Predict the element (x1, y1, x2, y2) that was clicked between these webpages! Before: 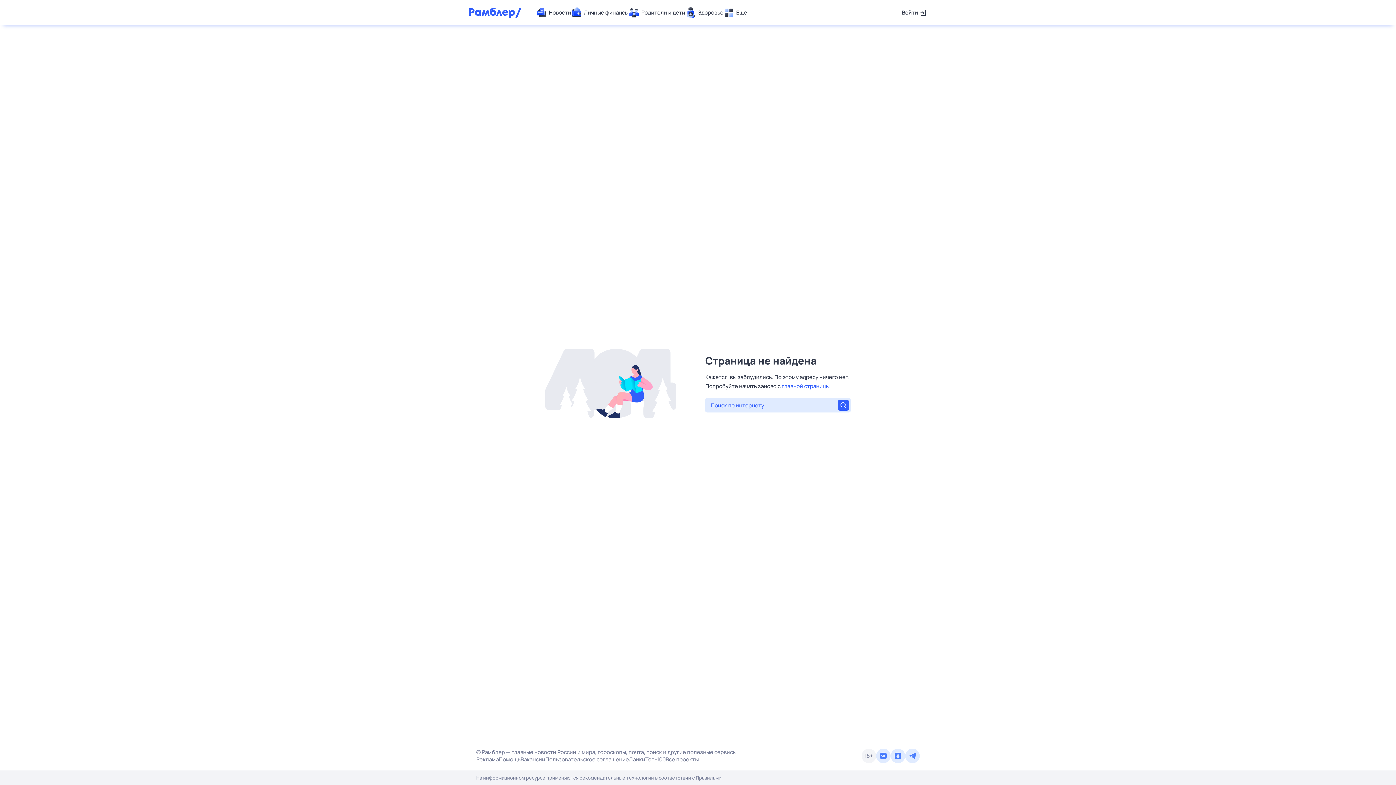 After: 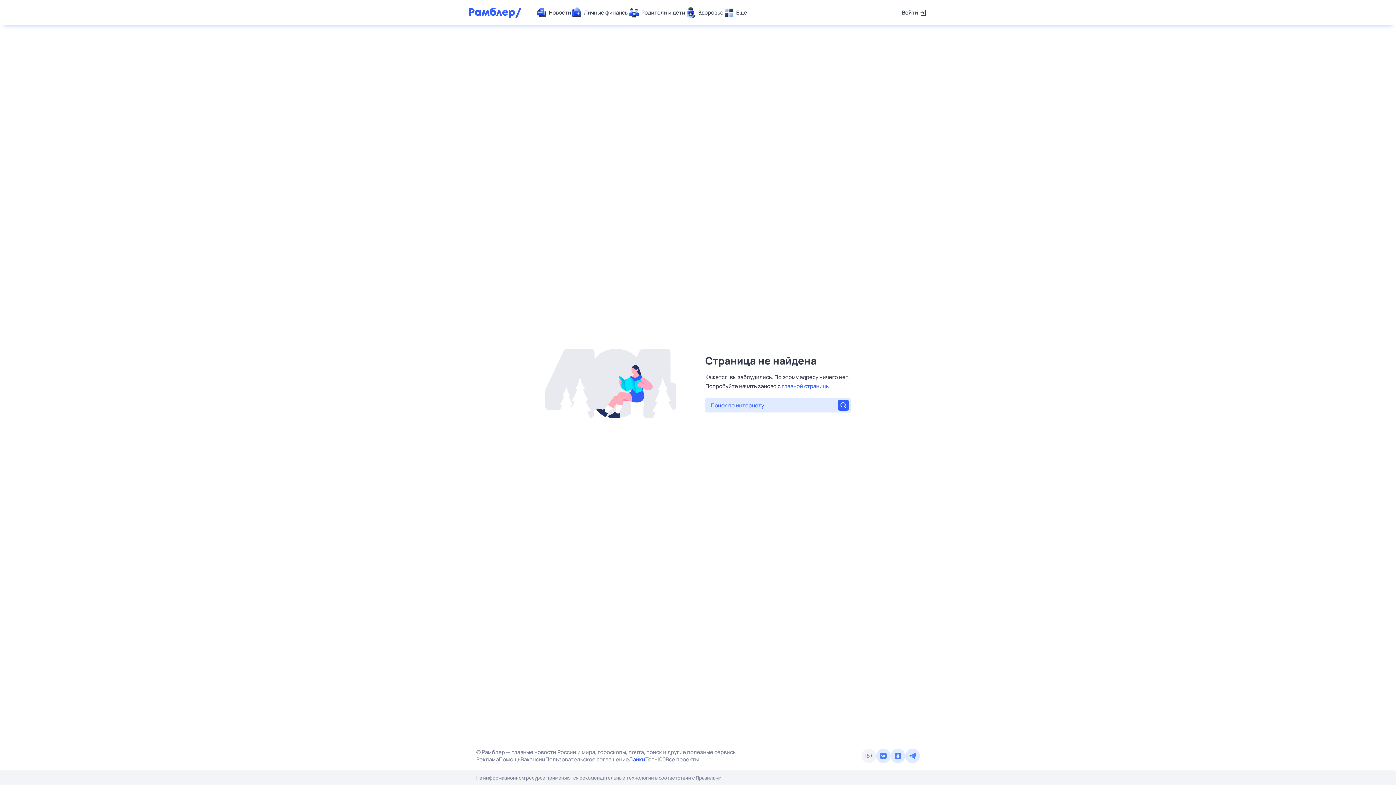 Action: bbox: (629, 756, 645, 763) label: Лайки